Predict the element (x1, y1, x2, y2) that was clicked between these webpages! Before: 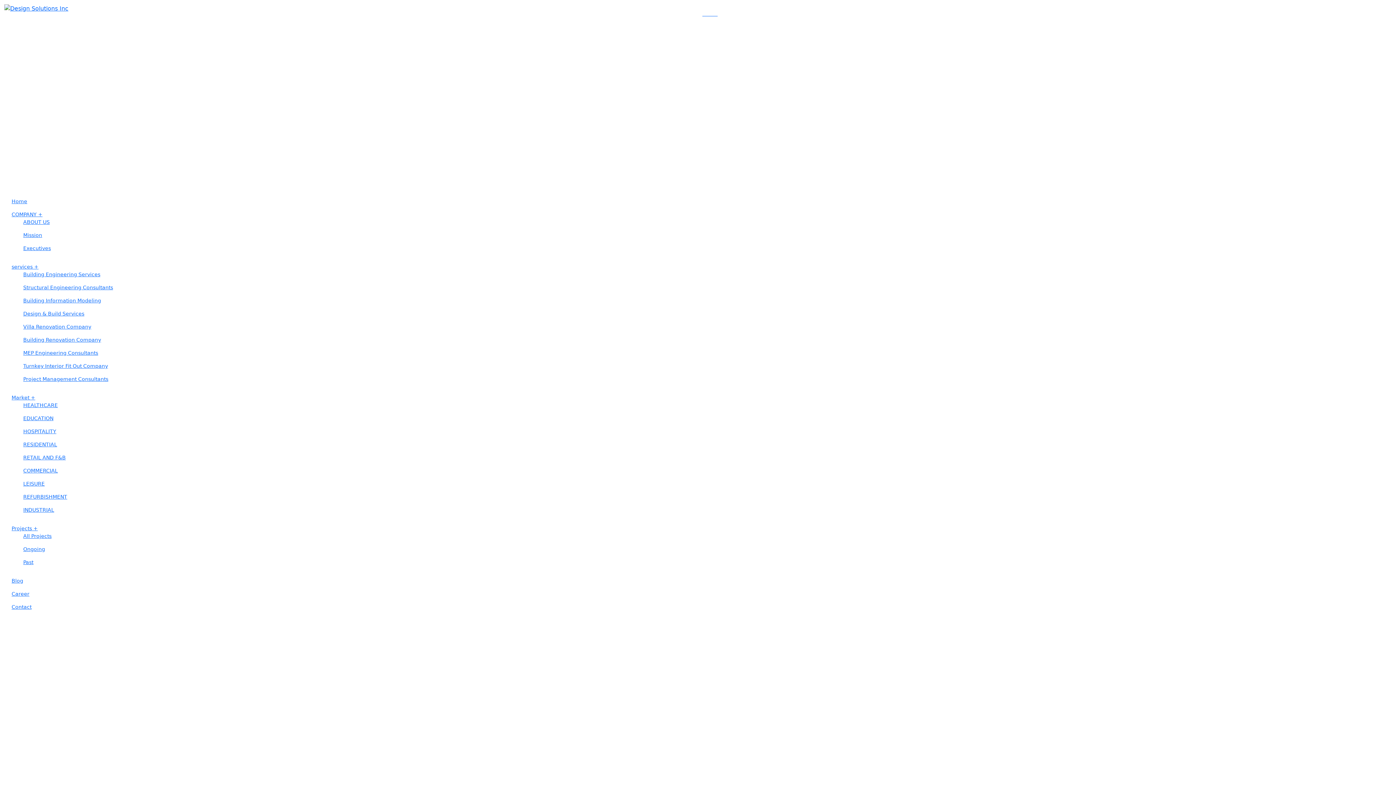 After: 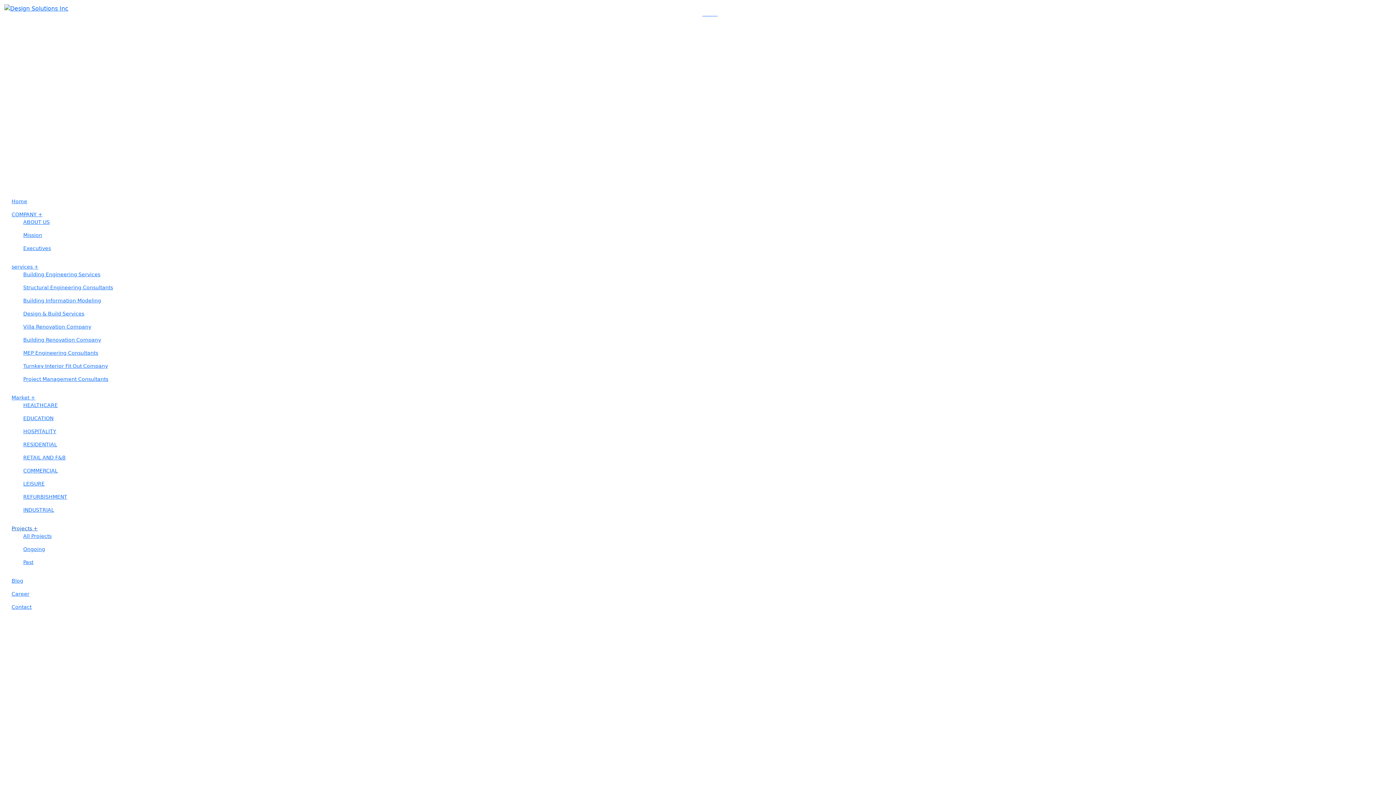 Action: bbox: (11, 525, 37, 531) label: Projects +